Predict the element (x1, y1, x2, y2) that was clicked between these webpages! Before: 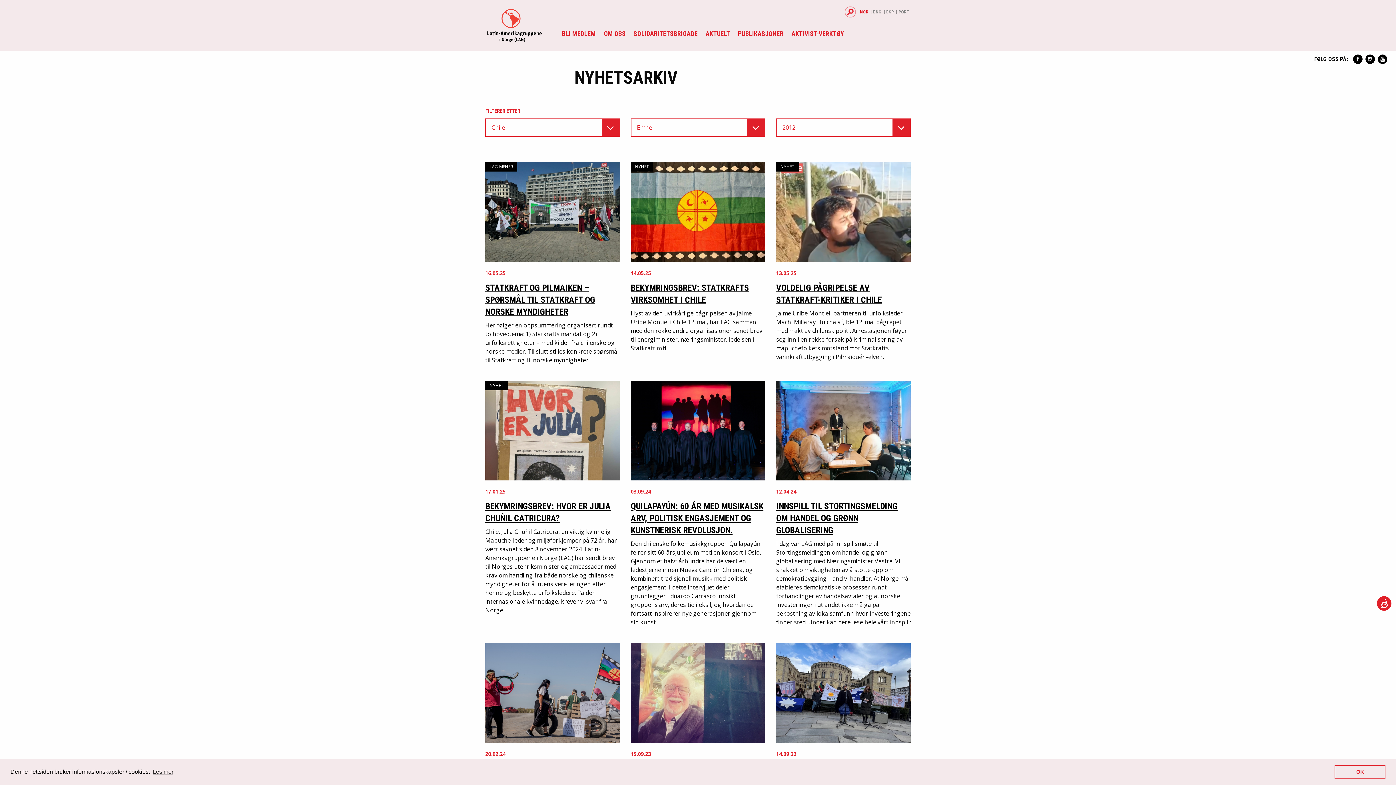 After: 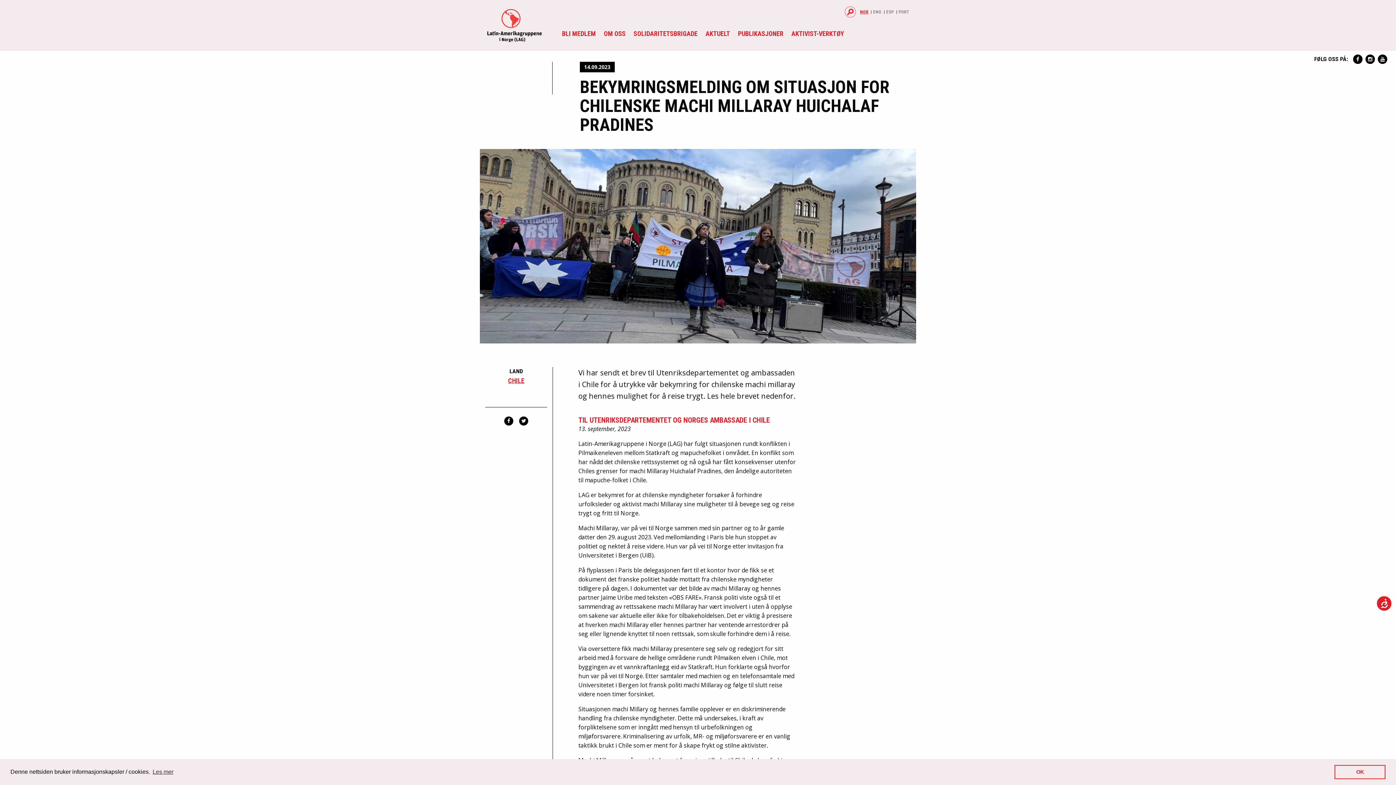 Action: bbox: (776, 688, 910, 696)